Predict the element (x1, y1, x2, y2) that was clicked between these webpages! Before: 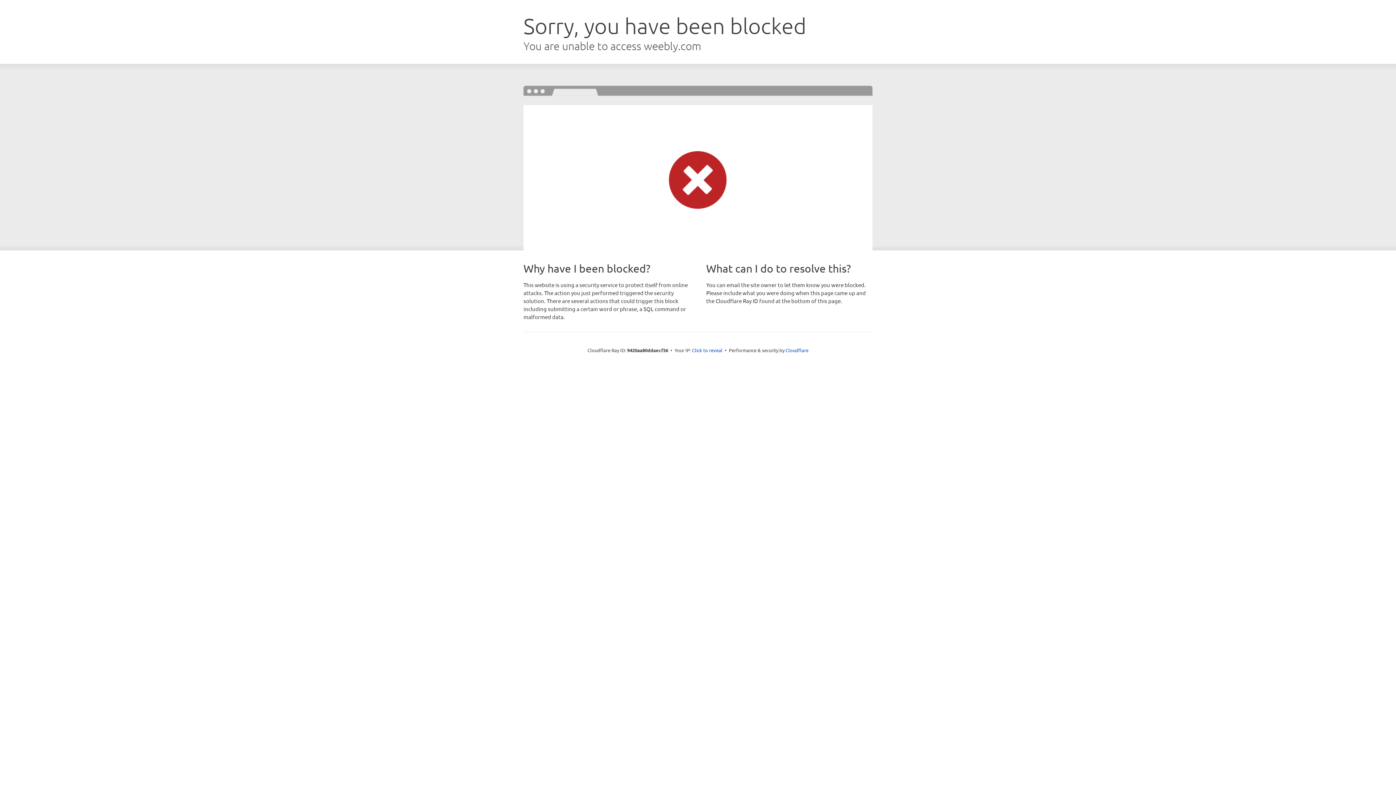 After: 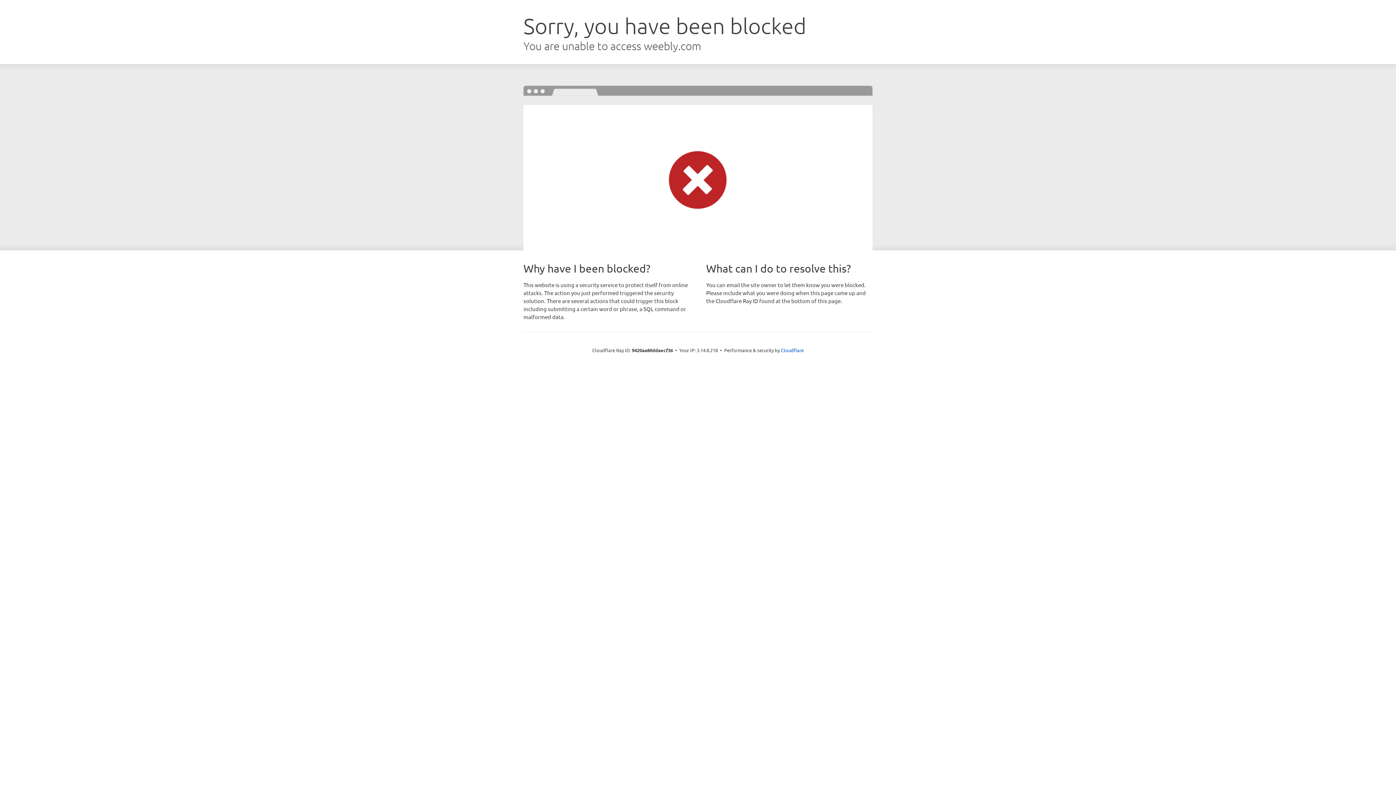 Action: label: Click to reveal bbox: (692, 346, 722, 353)